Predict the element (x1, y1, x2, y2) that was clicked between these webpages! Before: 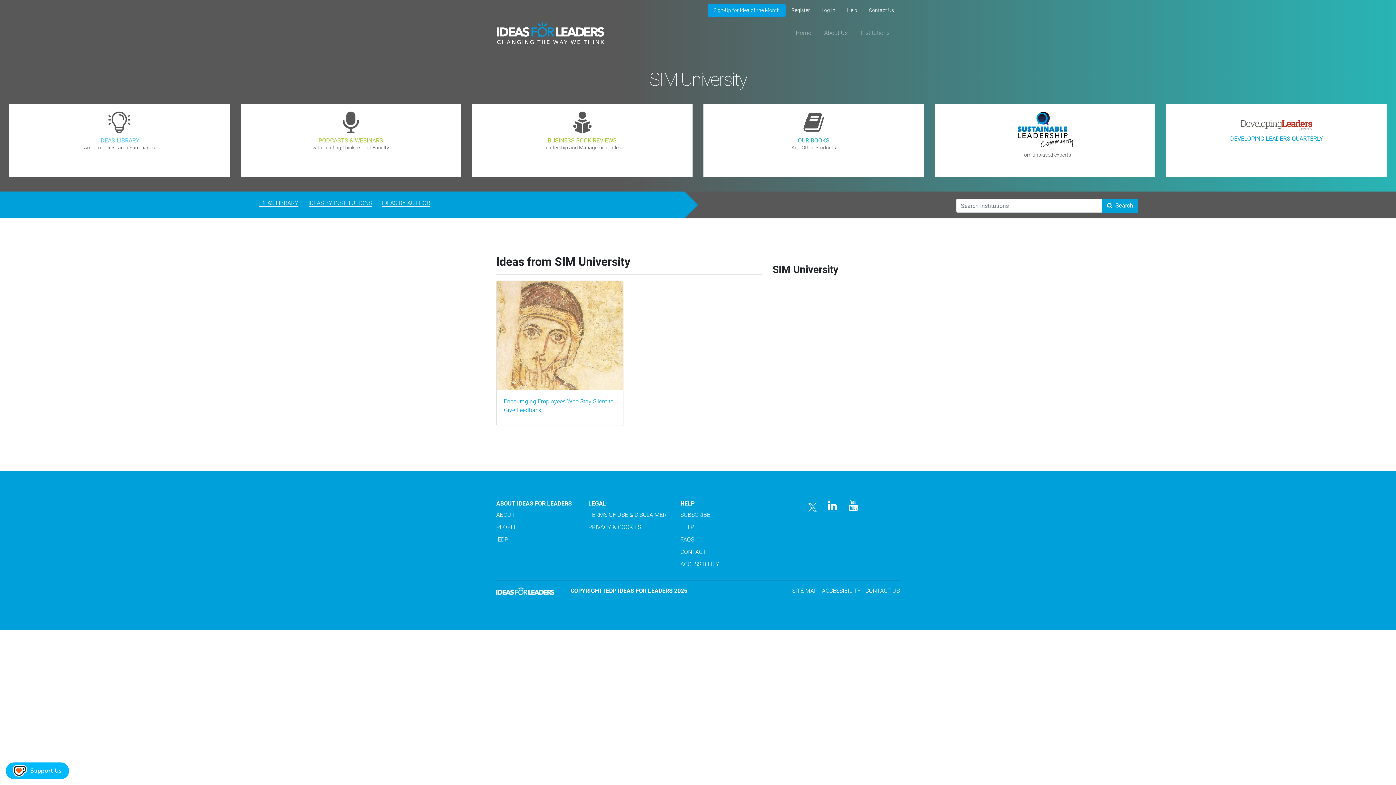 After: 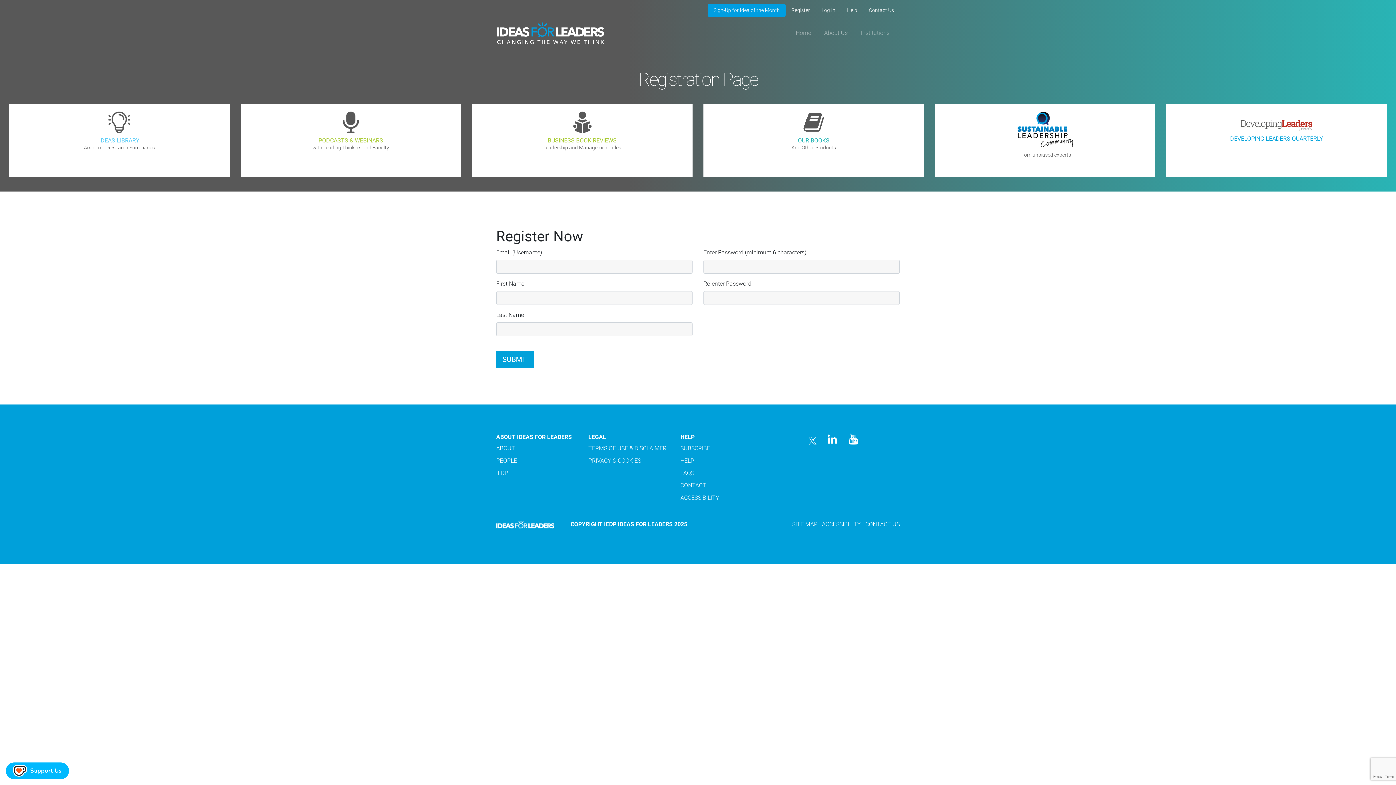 Action: label: Register bbox: (785, 3, 816, 17)